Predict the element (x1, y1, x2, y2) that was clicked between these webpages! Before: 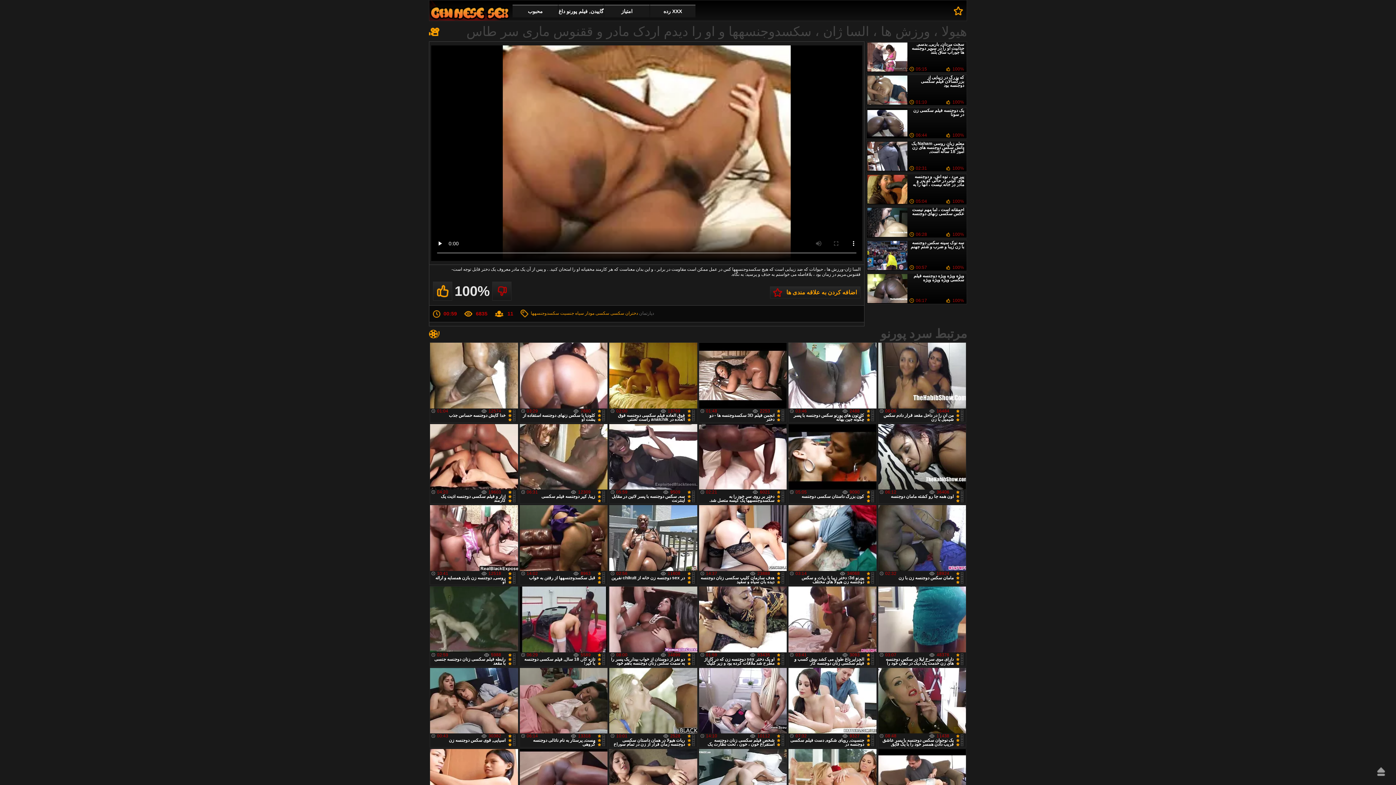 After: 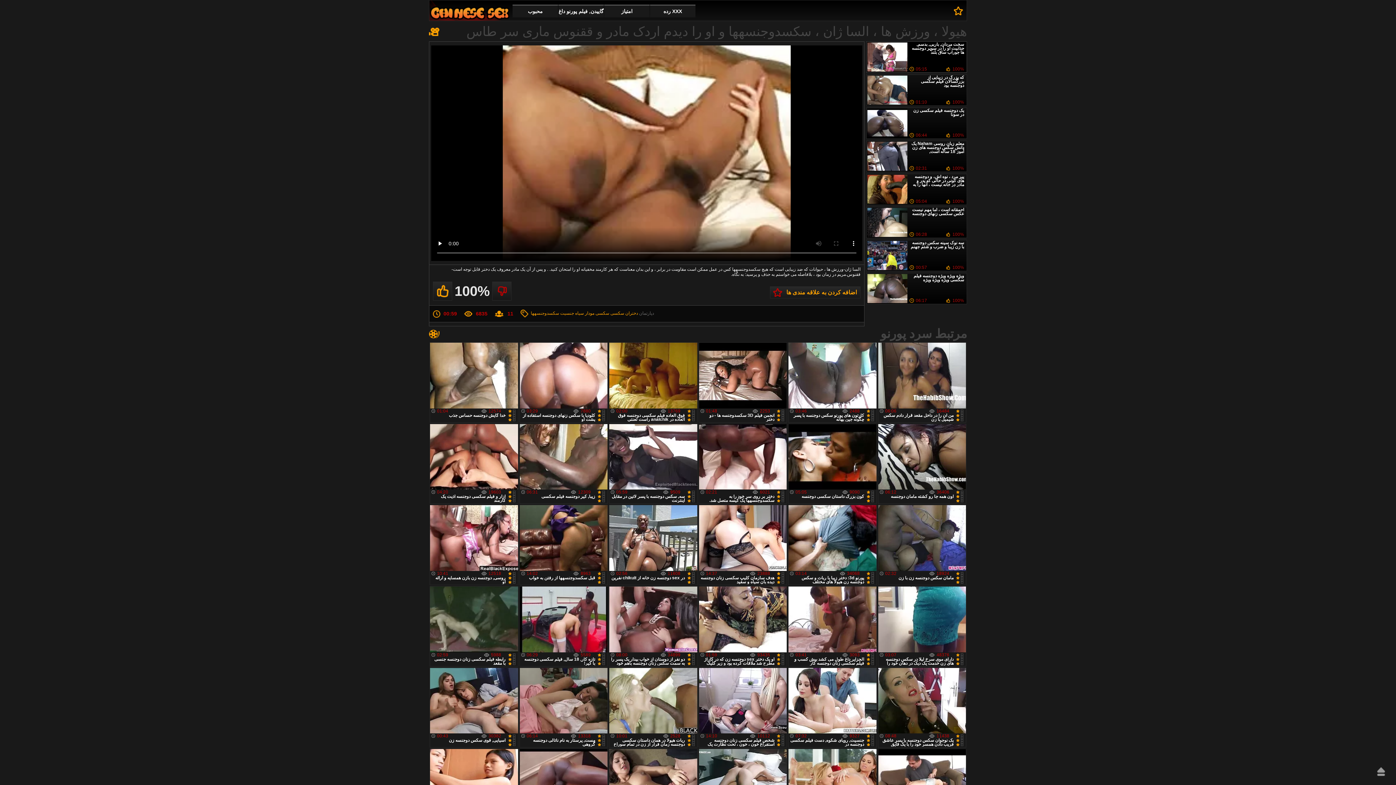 Action: bbox: (867, 42, 966, 71) label: سخت مردان, باربی, بدسم, جذابیت او را در سوپر دوجنسه ها جوراب ساق بلند
05:15
100%